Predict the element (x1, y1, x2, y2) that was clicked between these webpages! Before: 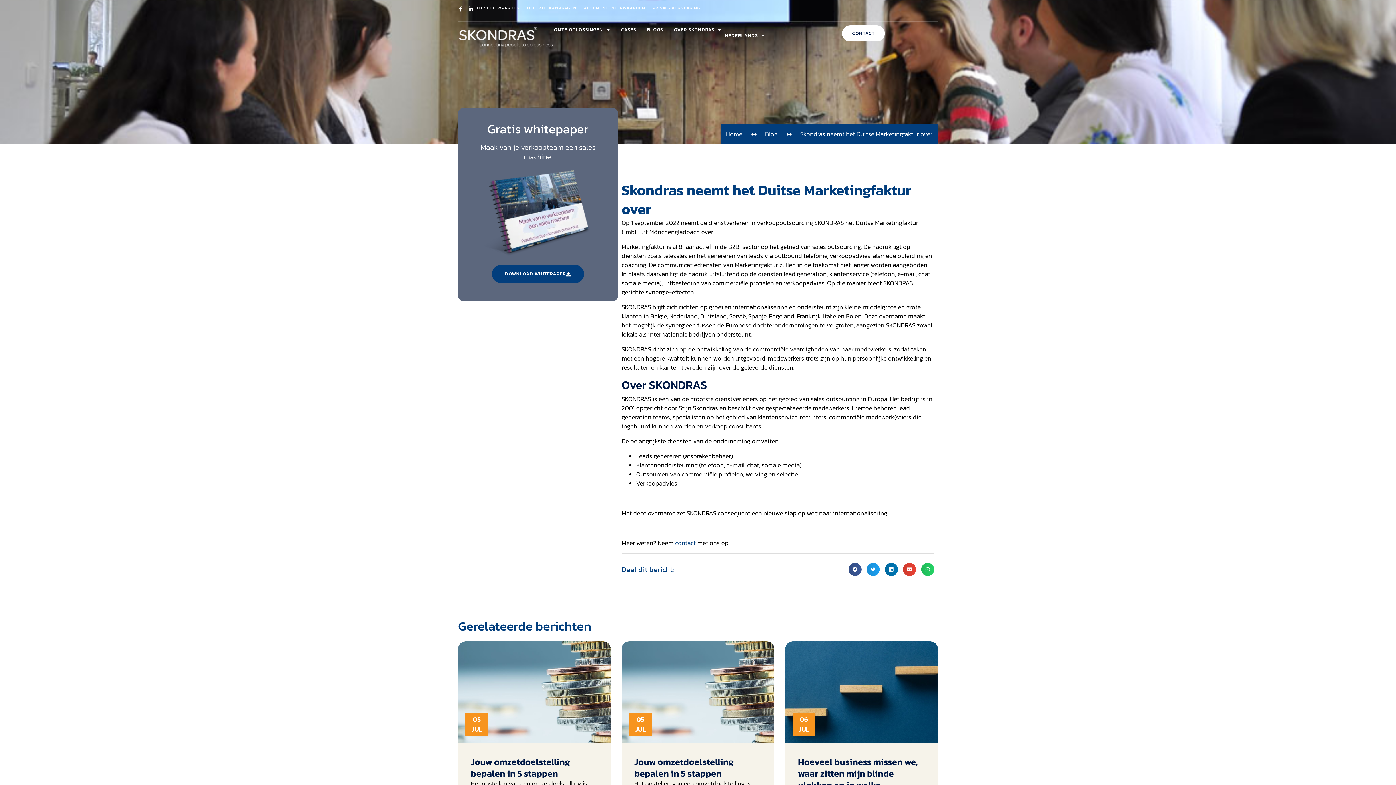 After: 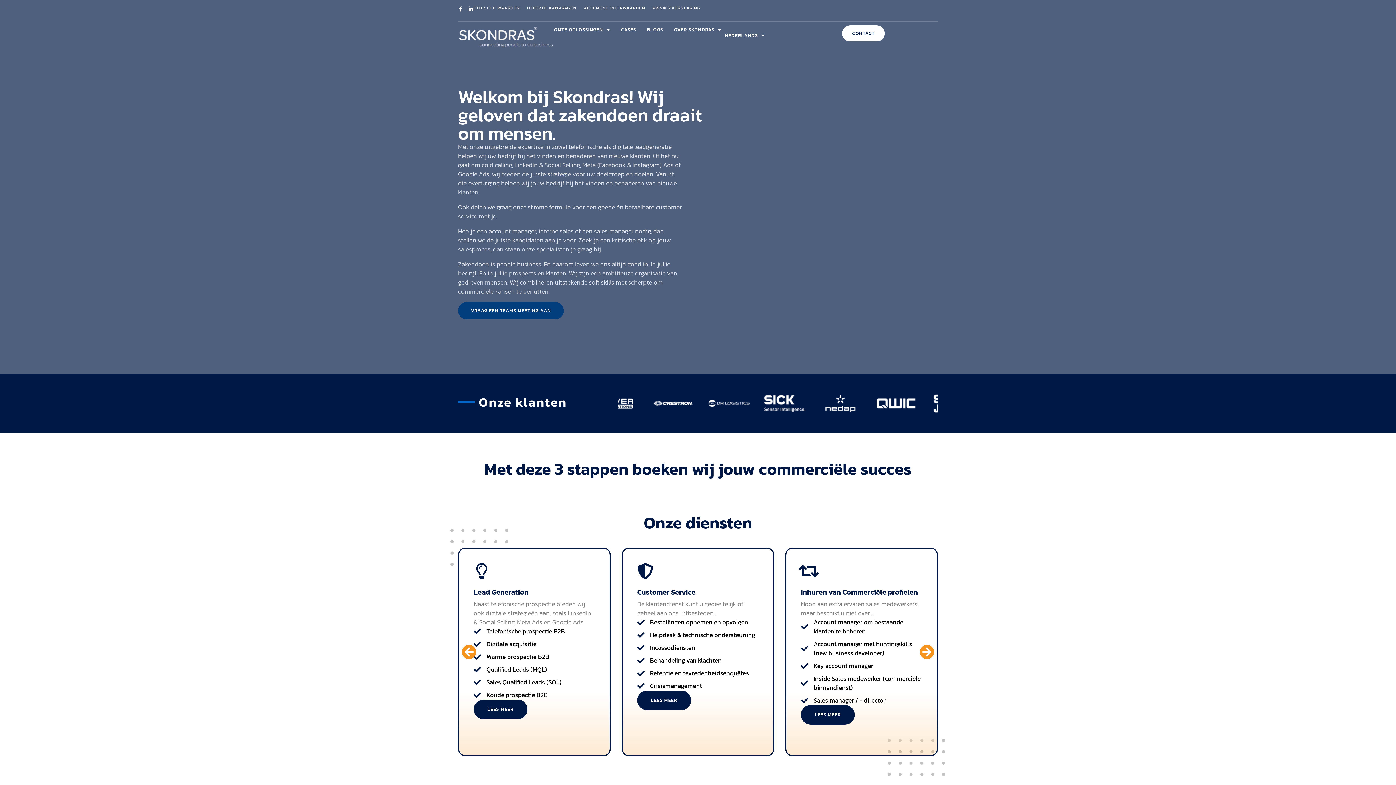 Action: label: Jouw omzetdoelstelling bepalen in 5 stappen bbox: (634, 755, 733, 780)